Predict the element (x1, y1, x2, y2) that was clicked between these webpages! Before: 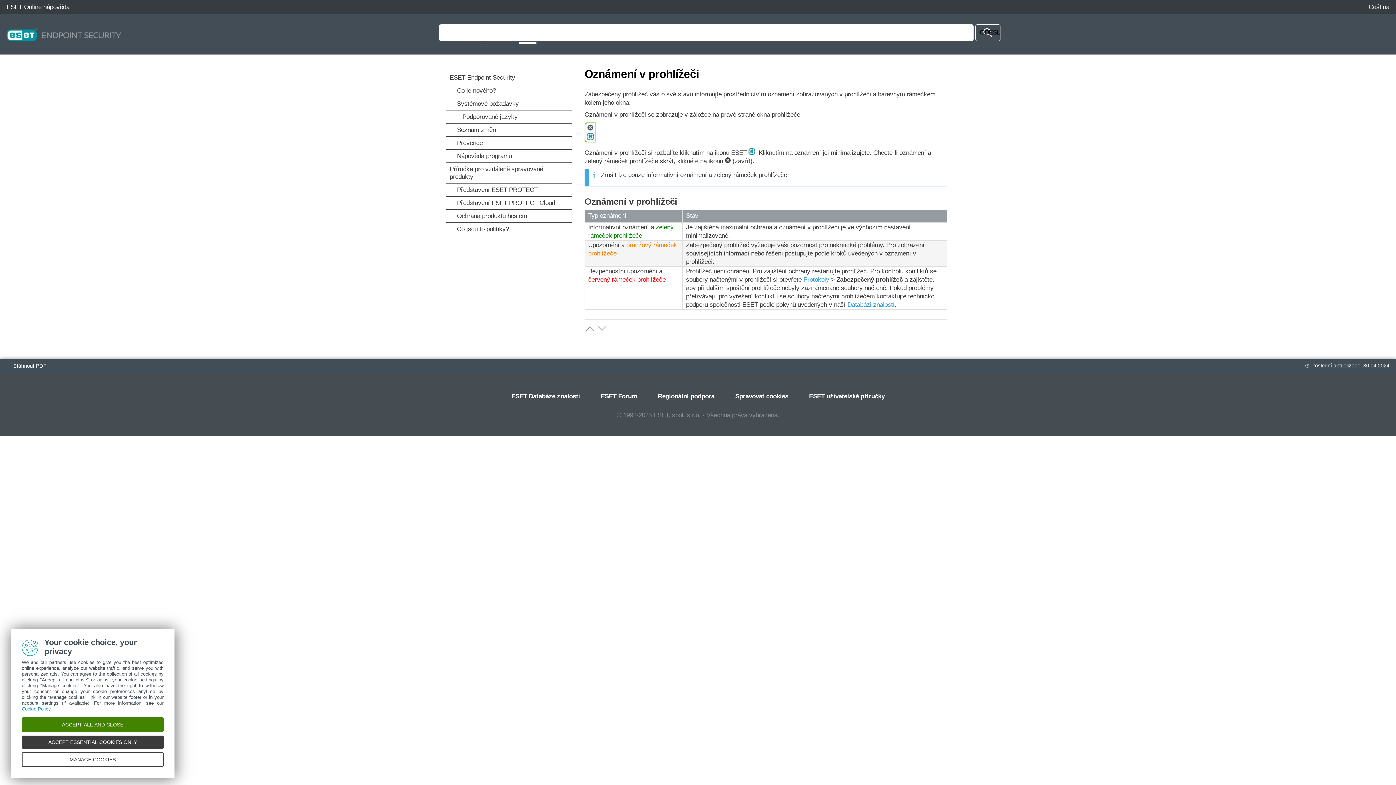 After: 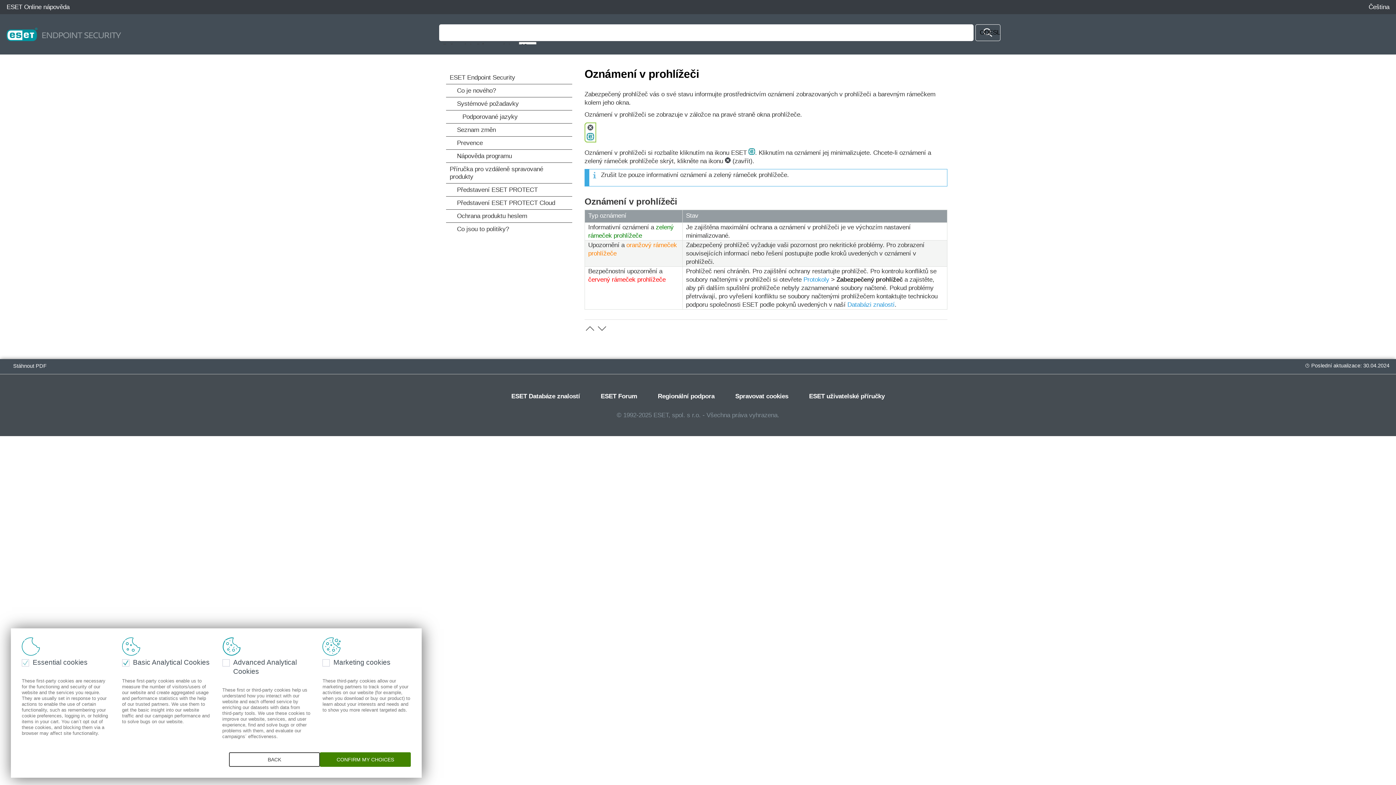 Action: label: MANAGE COOKIES bbox: (21, 752, 163, 767)